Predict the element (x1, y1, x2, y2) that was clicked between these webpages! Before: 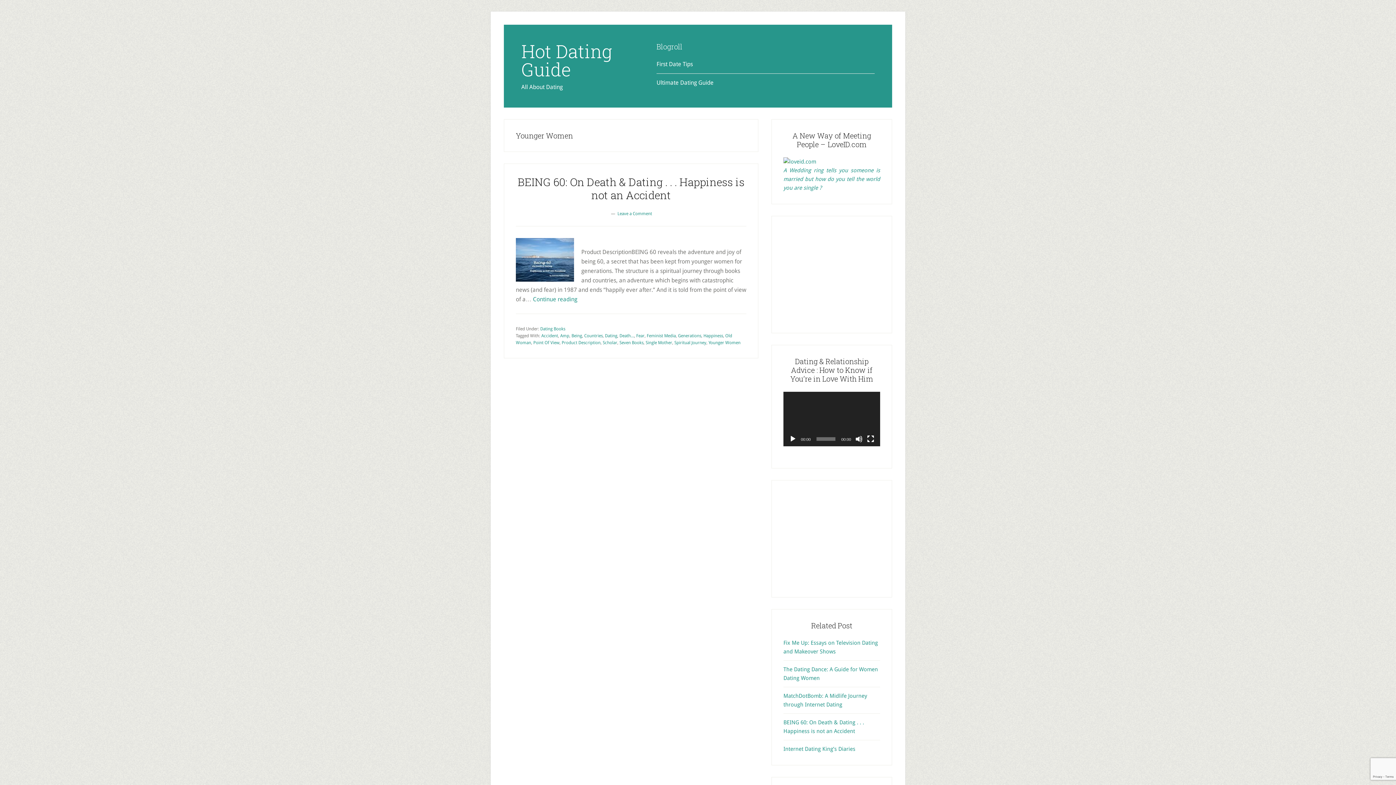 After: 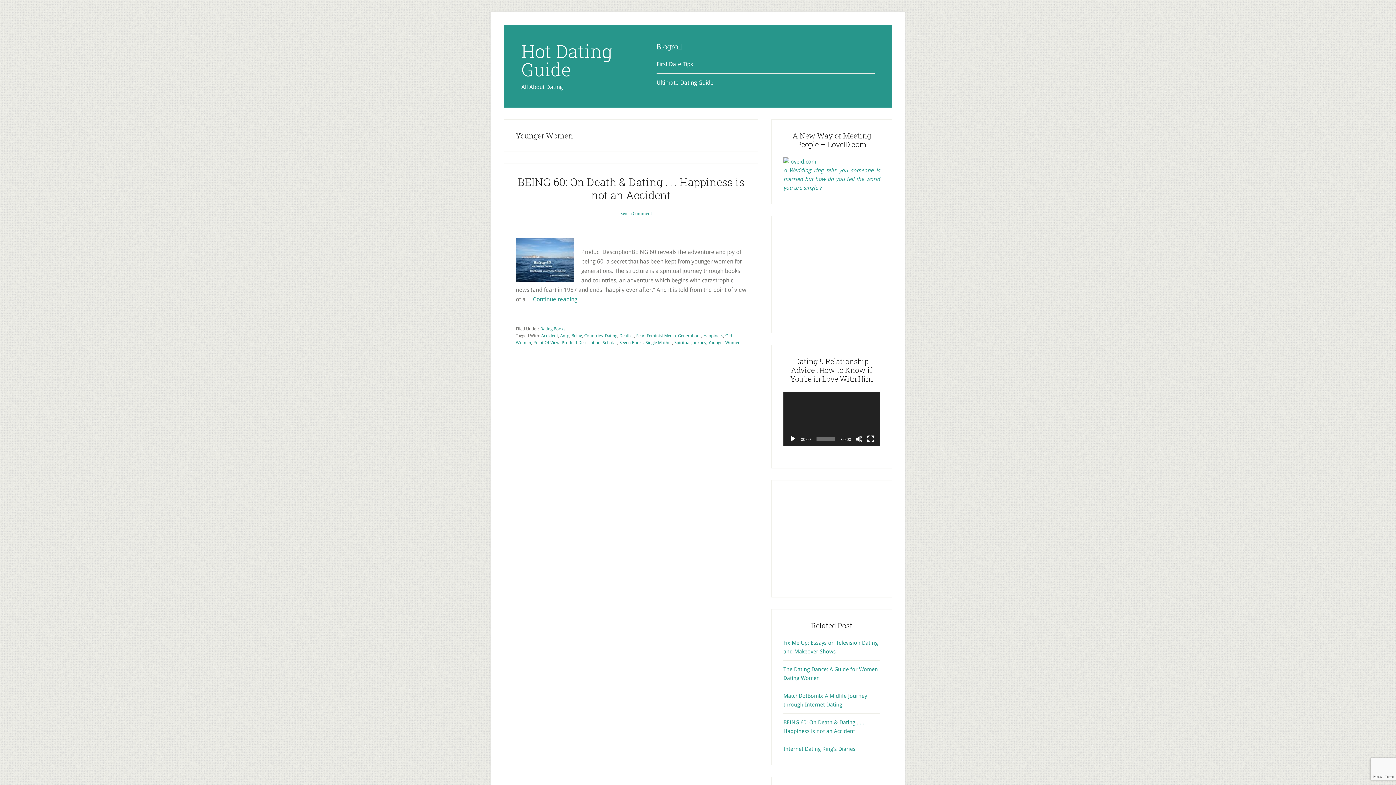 Action: bbox: (789, 435, 796, 442) label: Play